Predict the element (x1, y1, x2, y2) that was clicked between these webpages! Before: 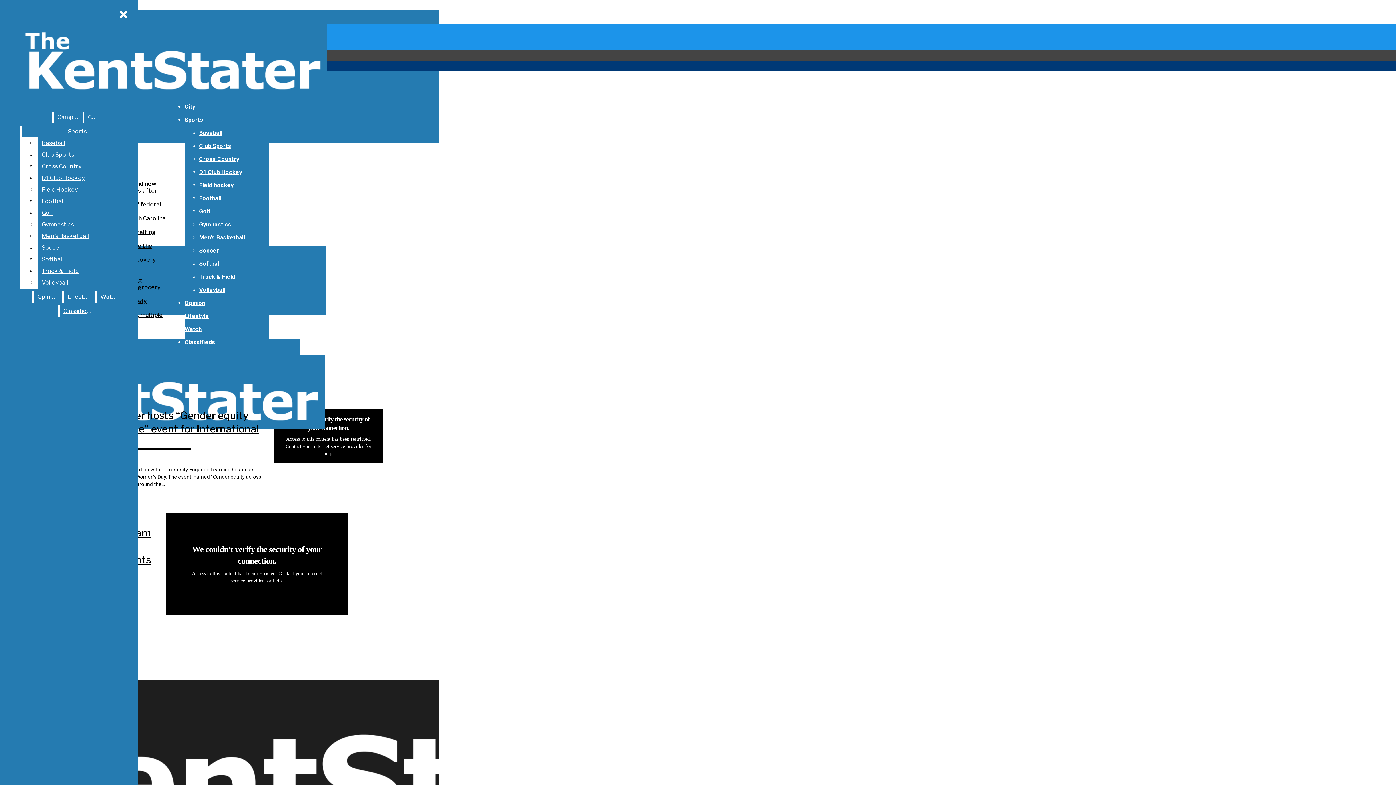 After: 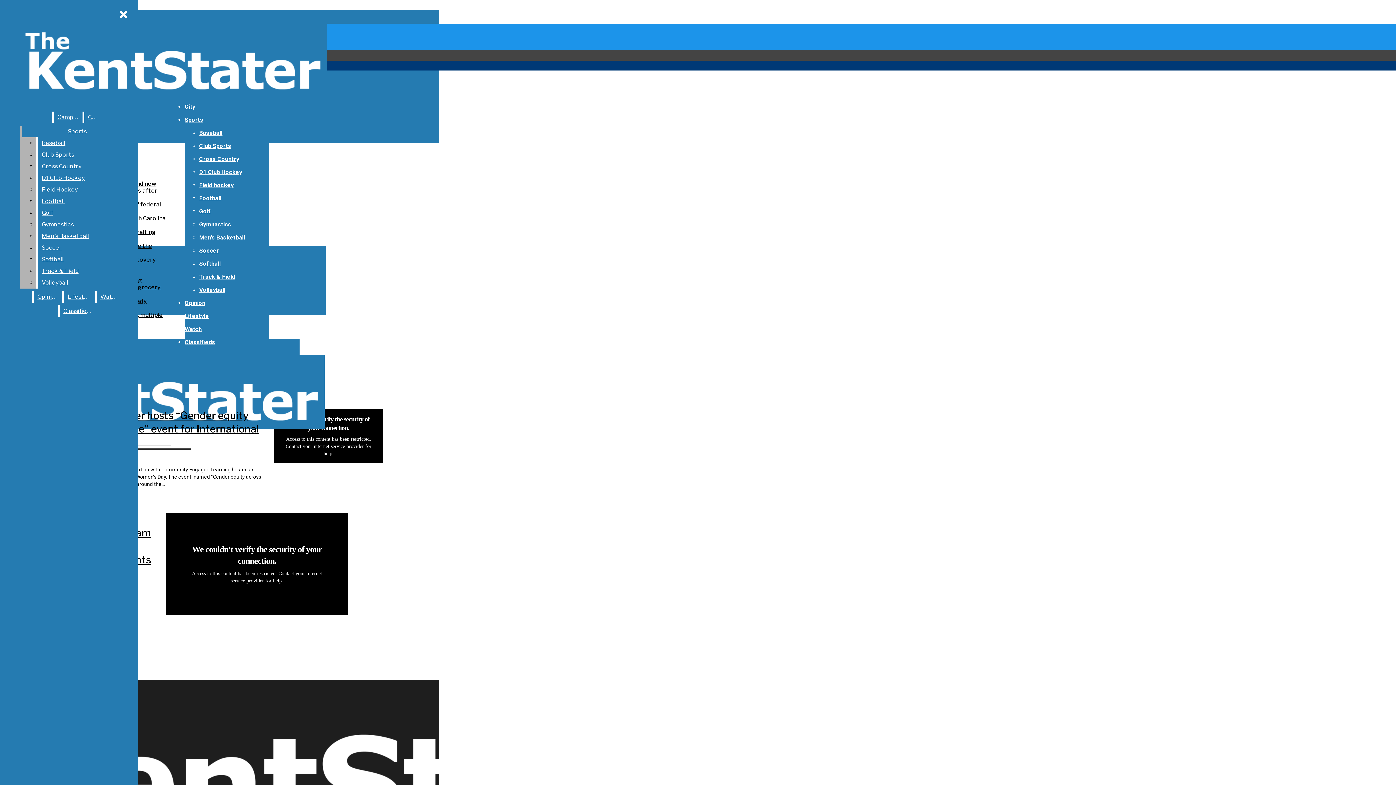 Action: label: Volleyball bbox: (38, 277, 132, 288)